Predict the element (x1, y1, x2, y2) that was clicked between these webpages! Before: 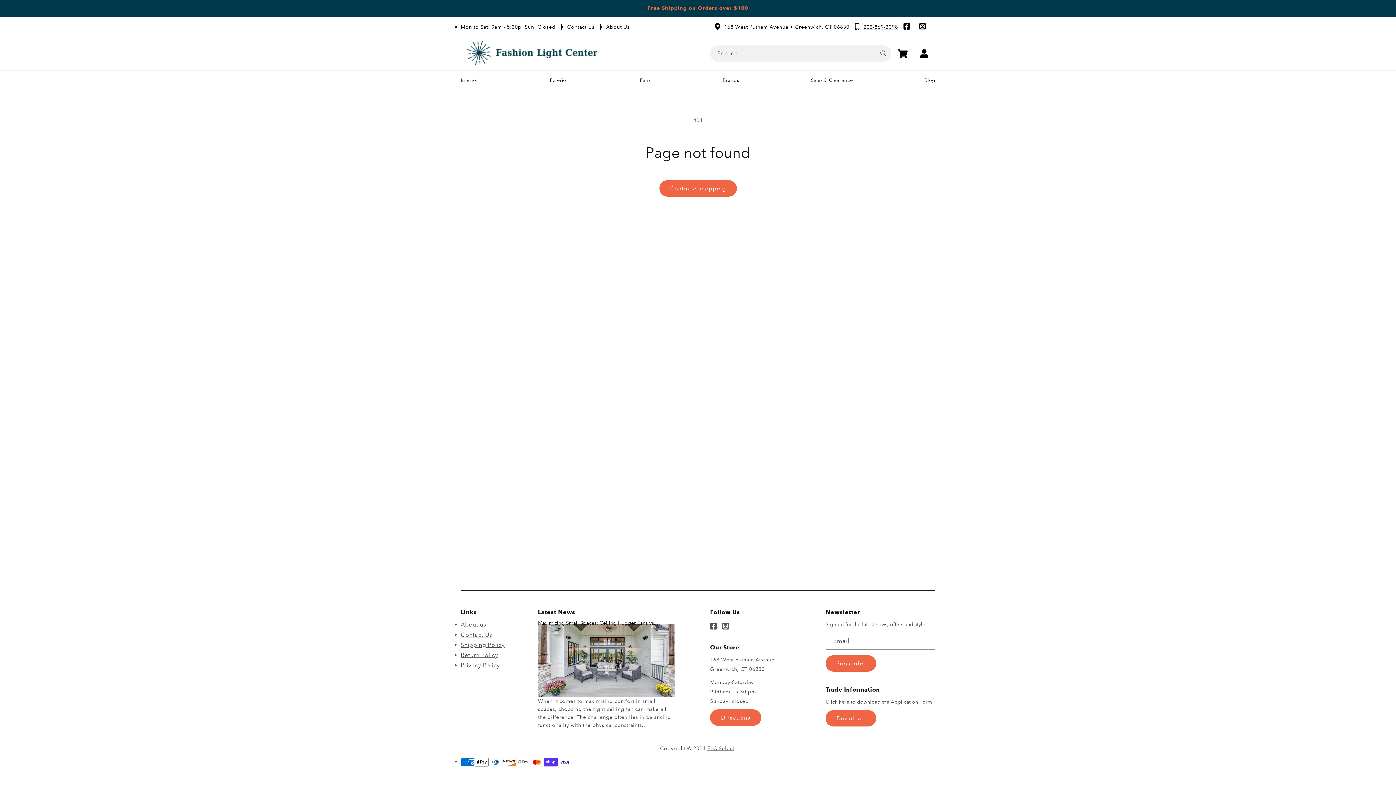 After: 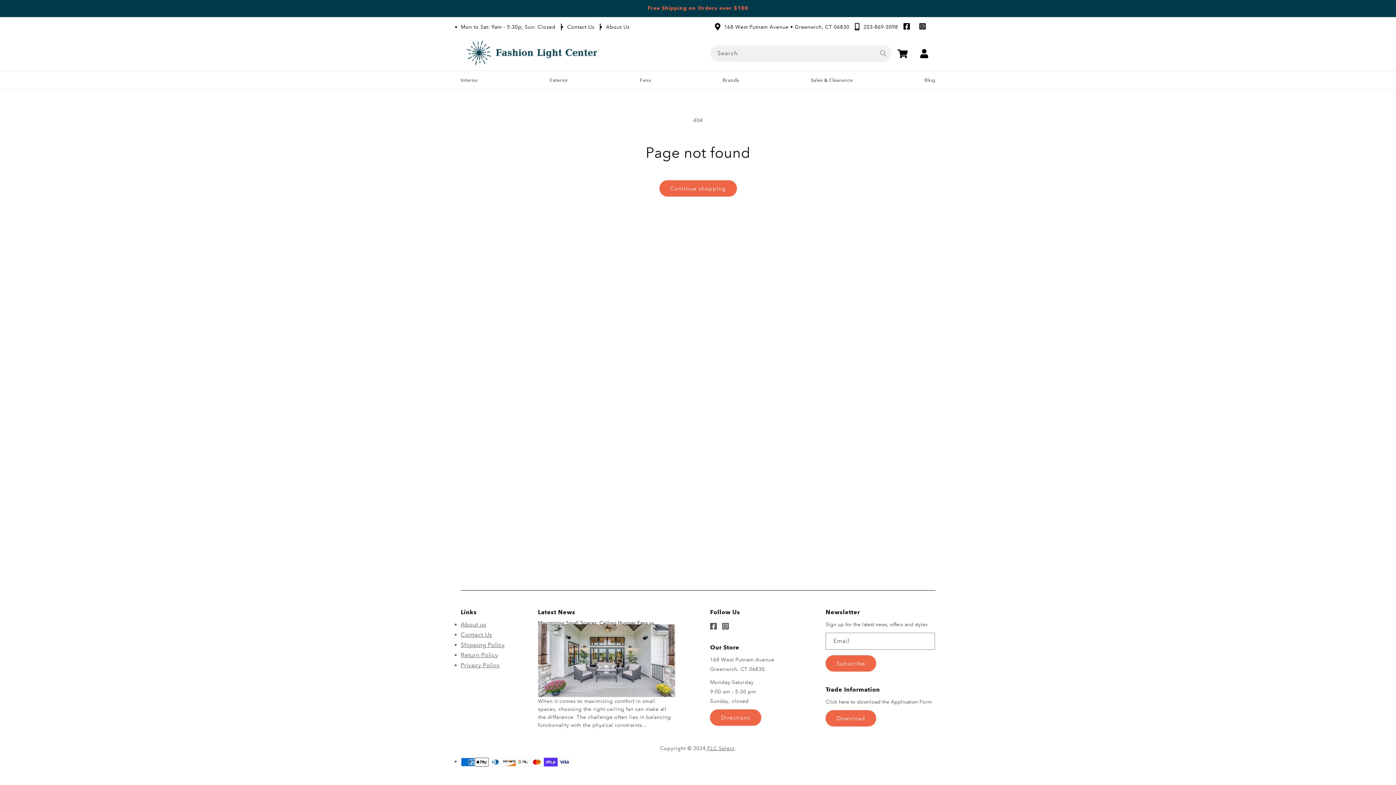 Action: bbox: (863, 23, 898, 30) label: 203-869-3098